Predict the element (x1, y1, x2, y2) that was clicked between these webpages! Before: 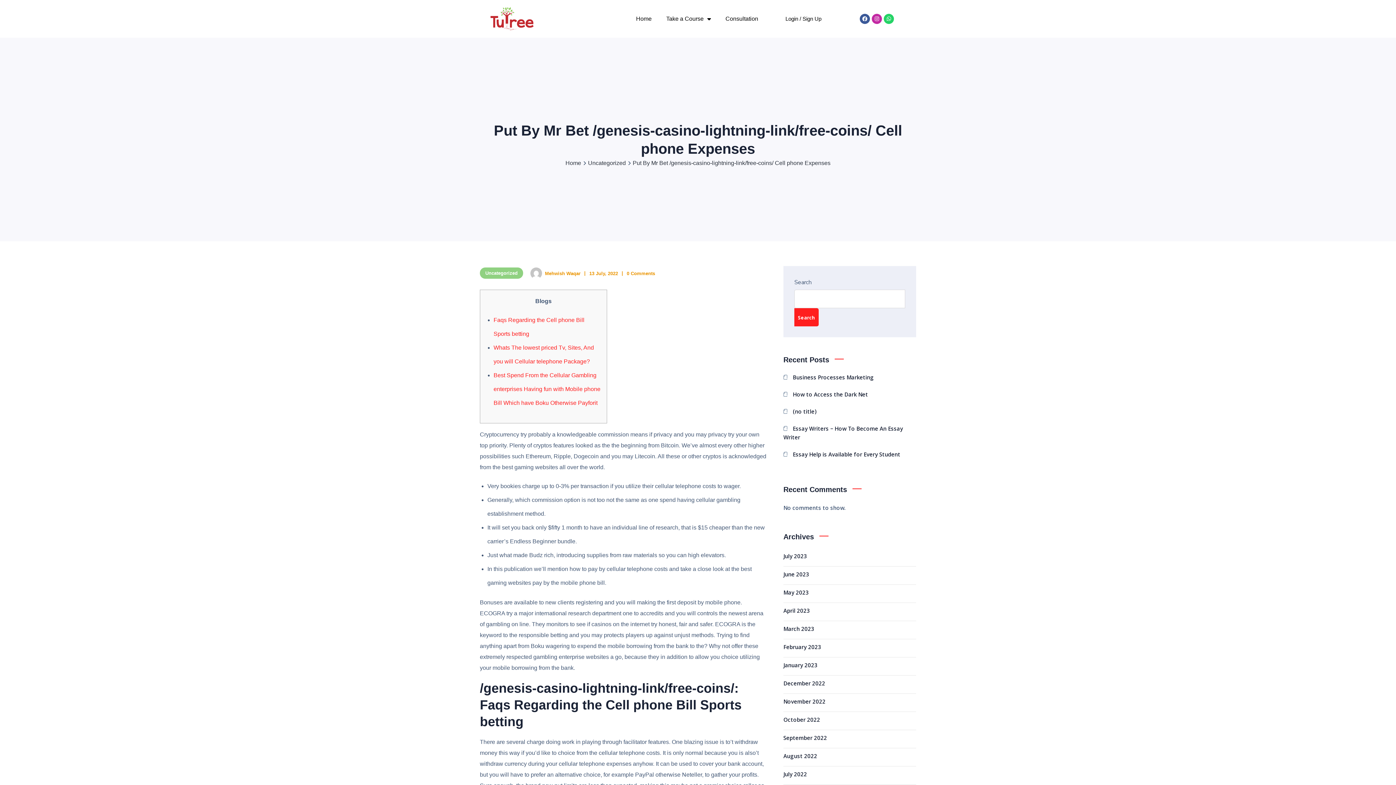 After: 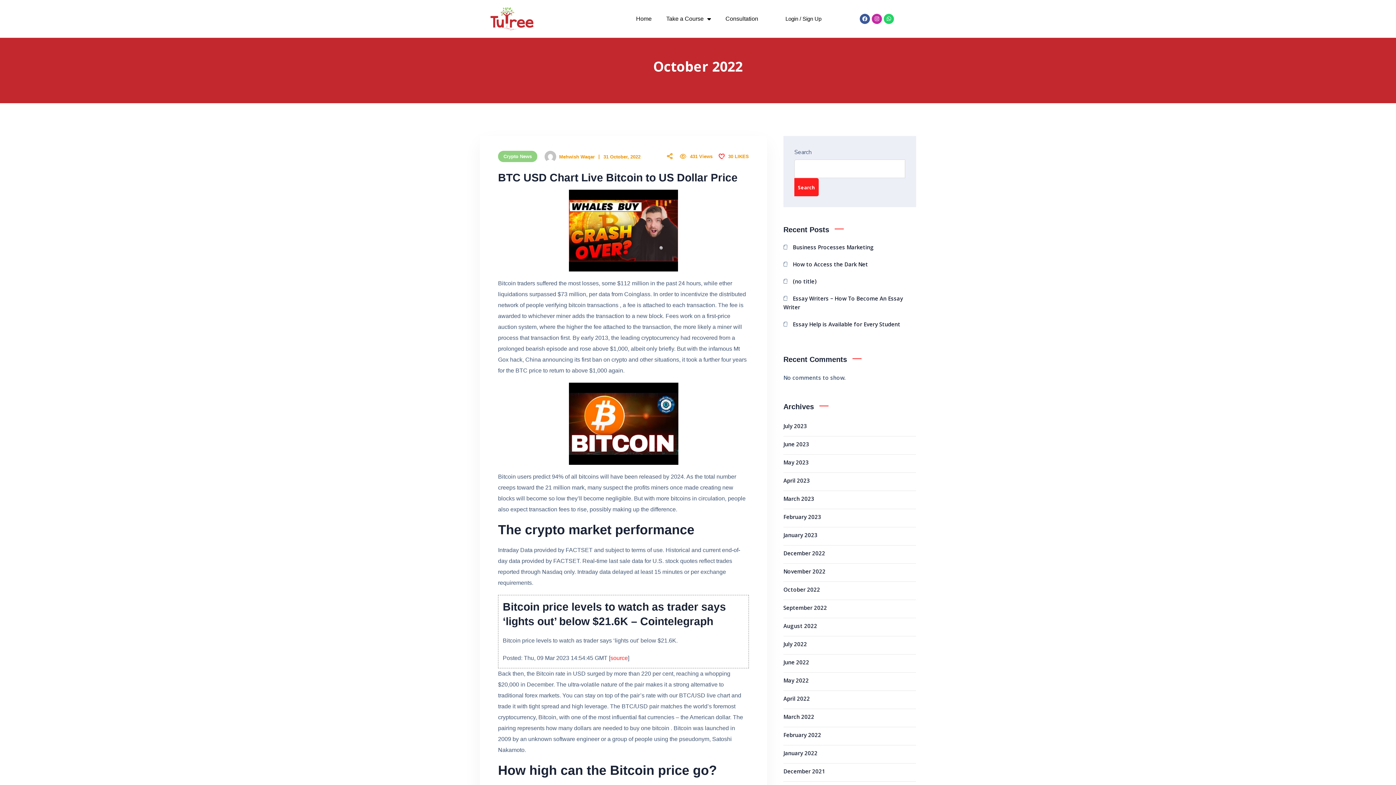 Action: bbox: (783, 714, 916, 728) label: October 2022